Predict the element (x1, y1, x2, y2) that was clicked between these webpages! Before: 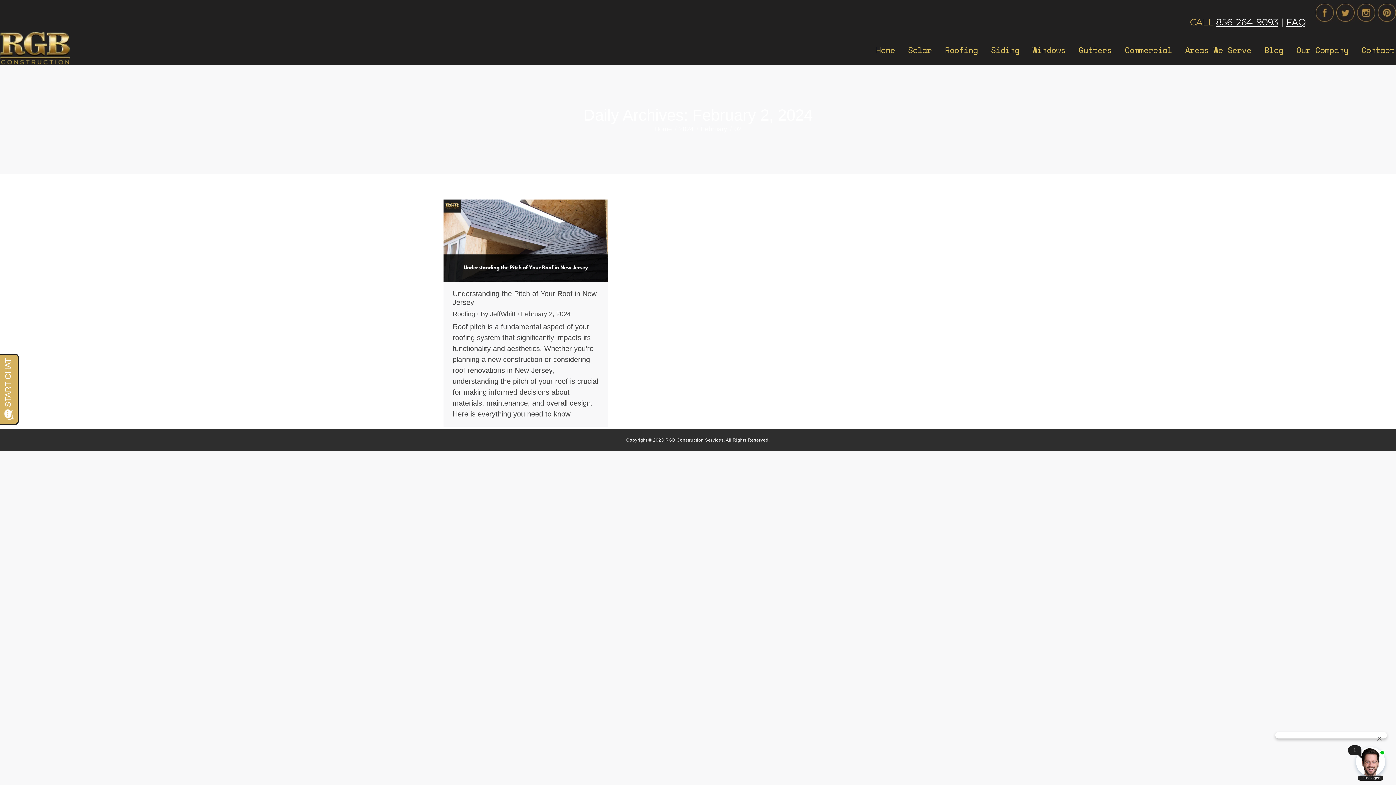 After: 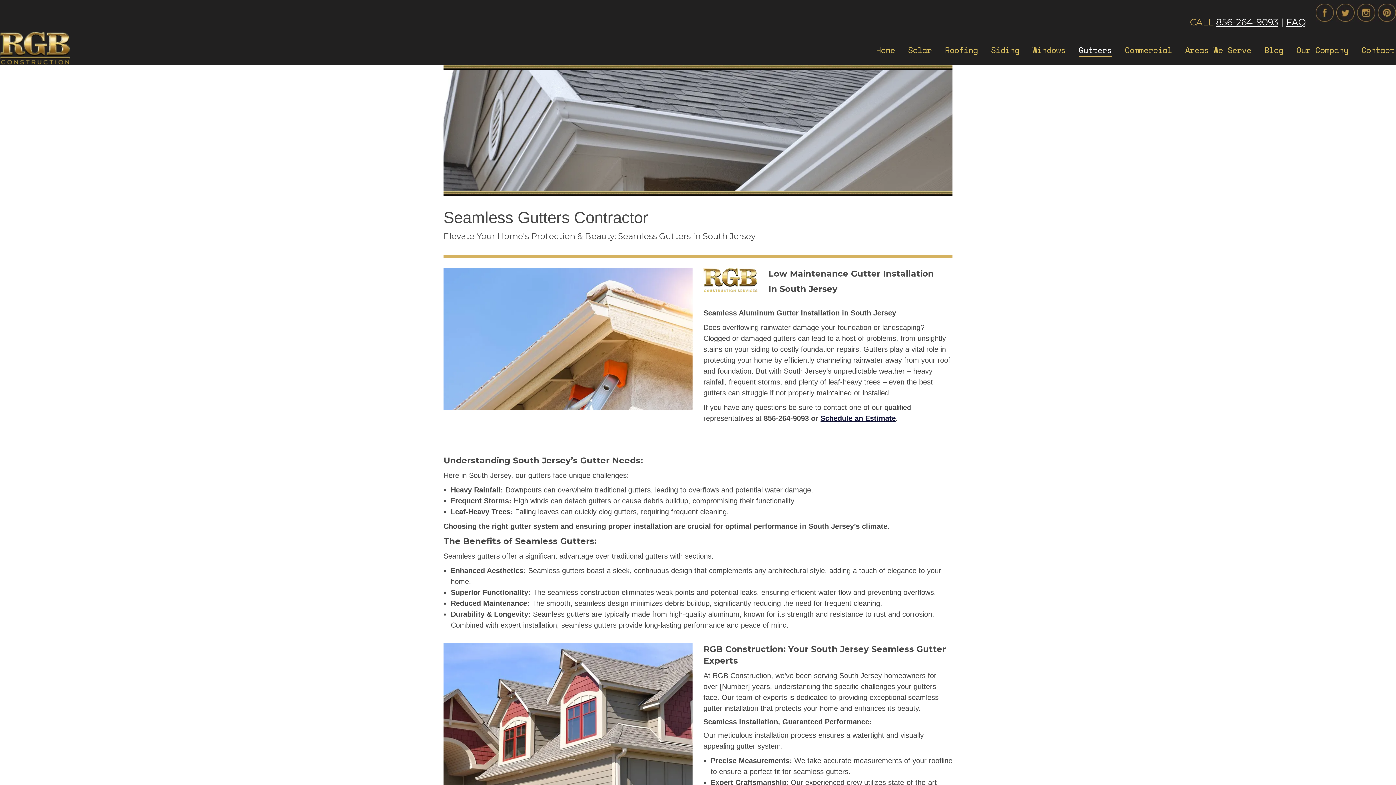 Action: label: Gutters bbox: (1077, 37, 1113, 63)